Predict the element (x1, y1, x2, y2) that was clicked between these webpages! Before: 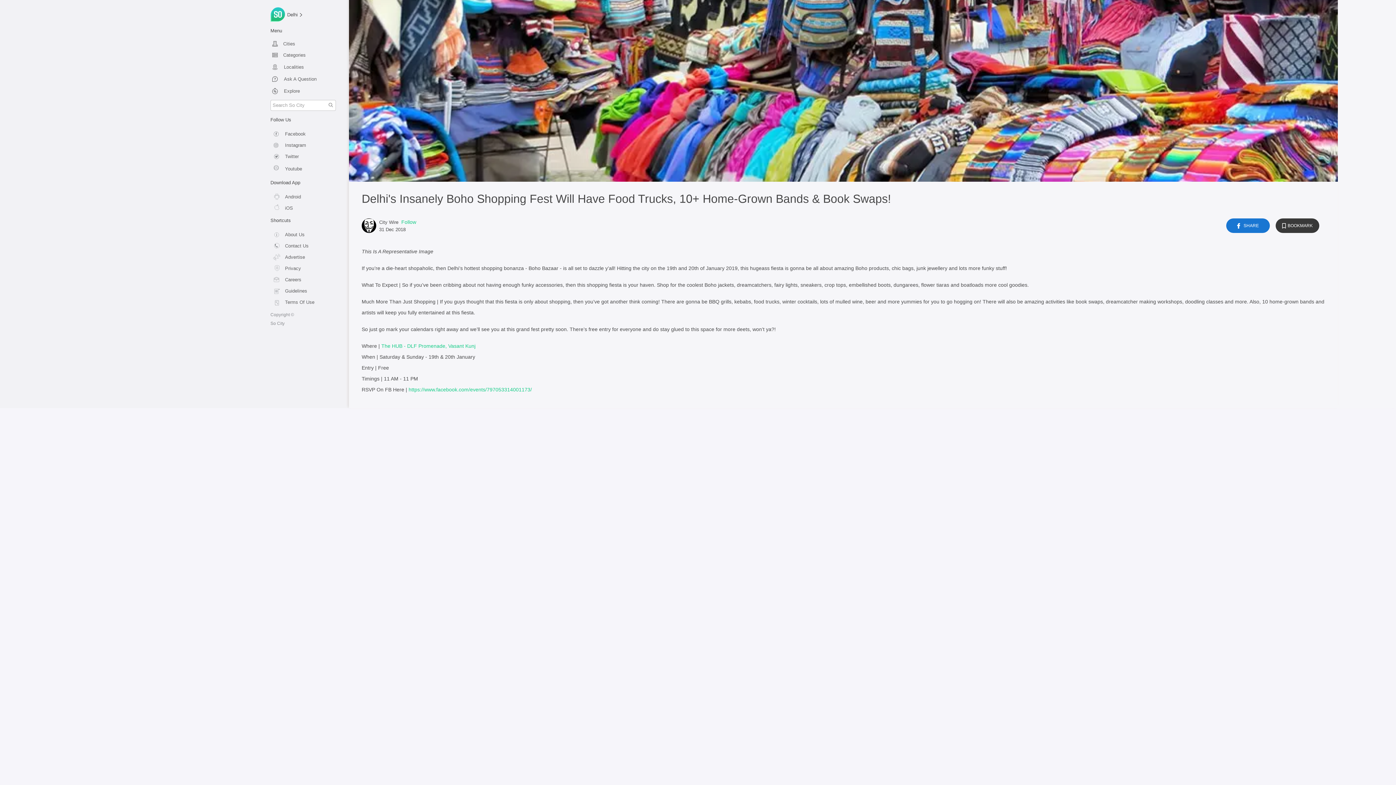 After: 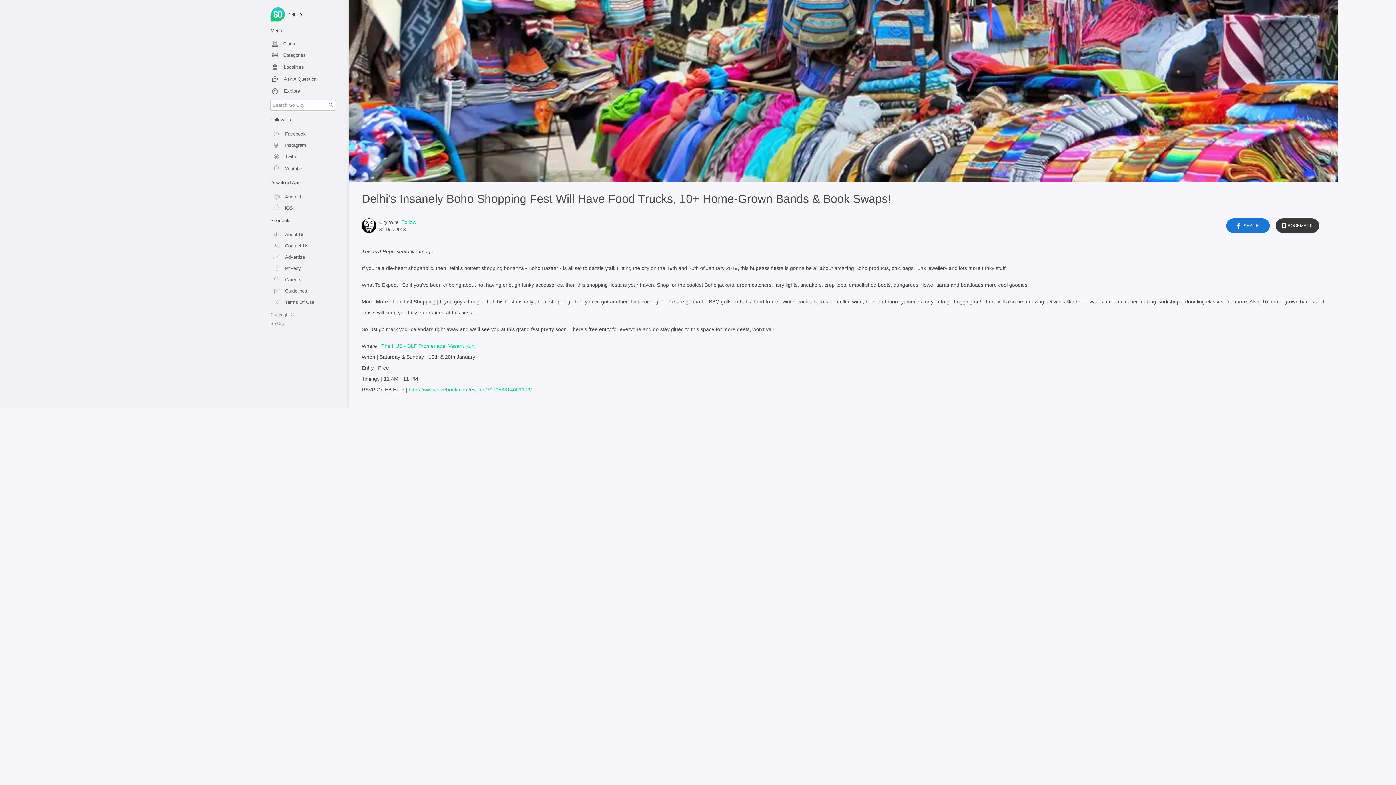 Action: bbox: (270, 260, 341, 272) label: Privacy